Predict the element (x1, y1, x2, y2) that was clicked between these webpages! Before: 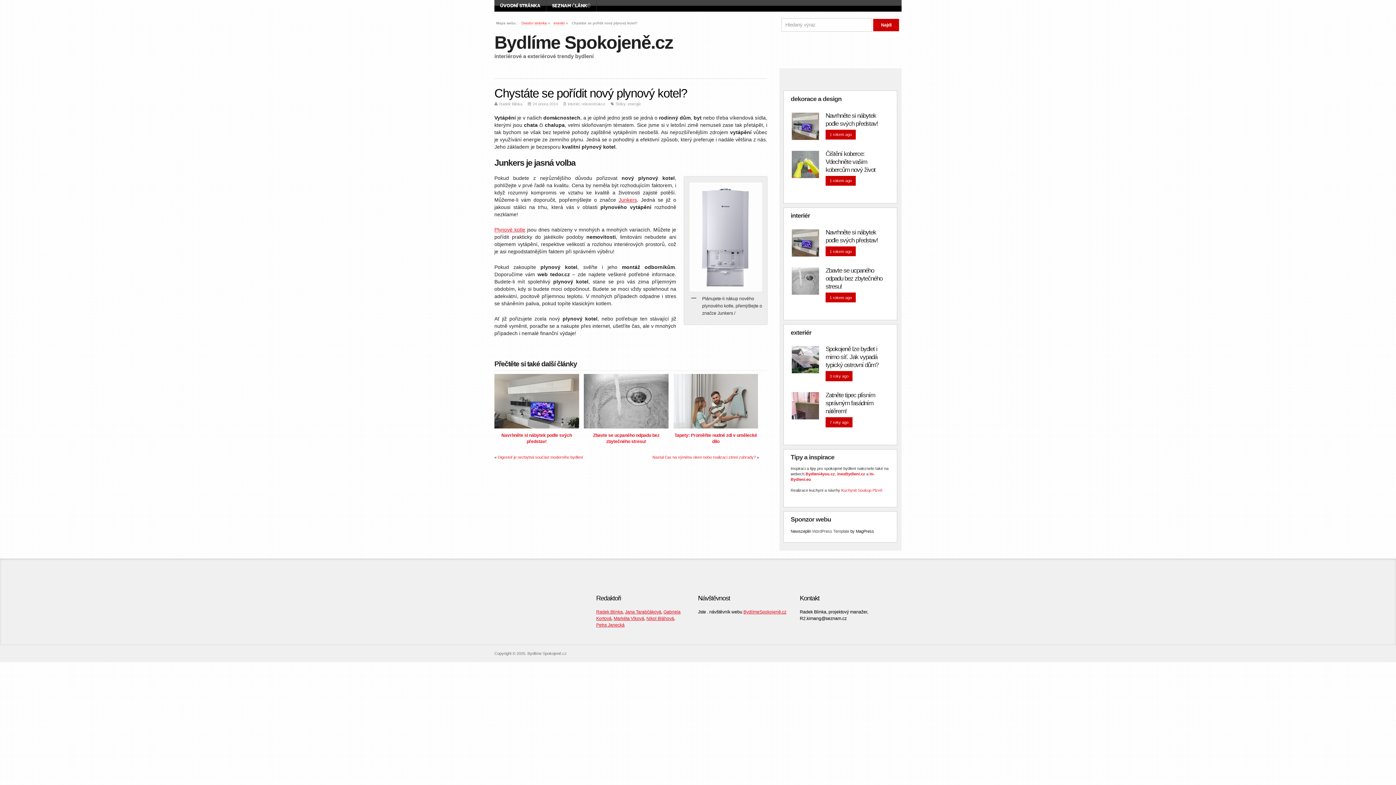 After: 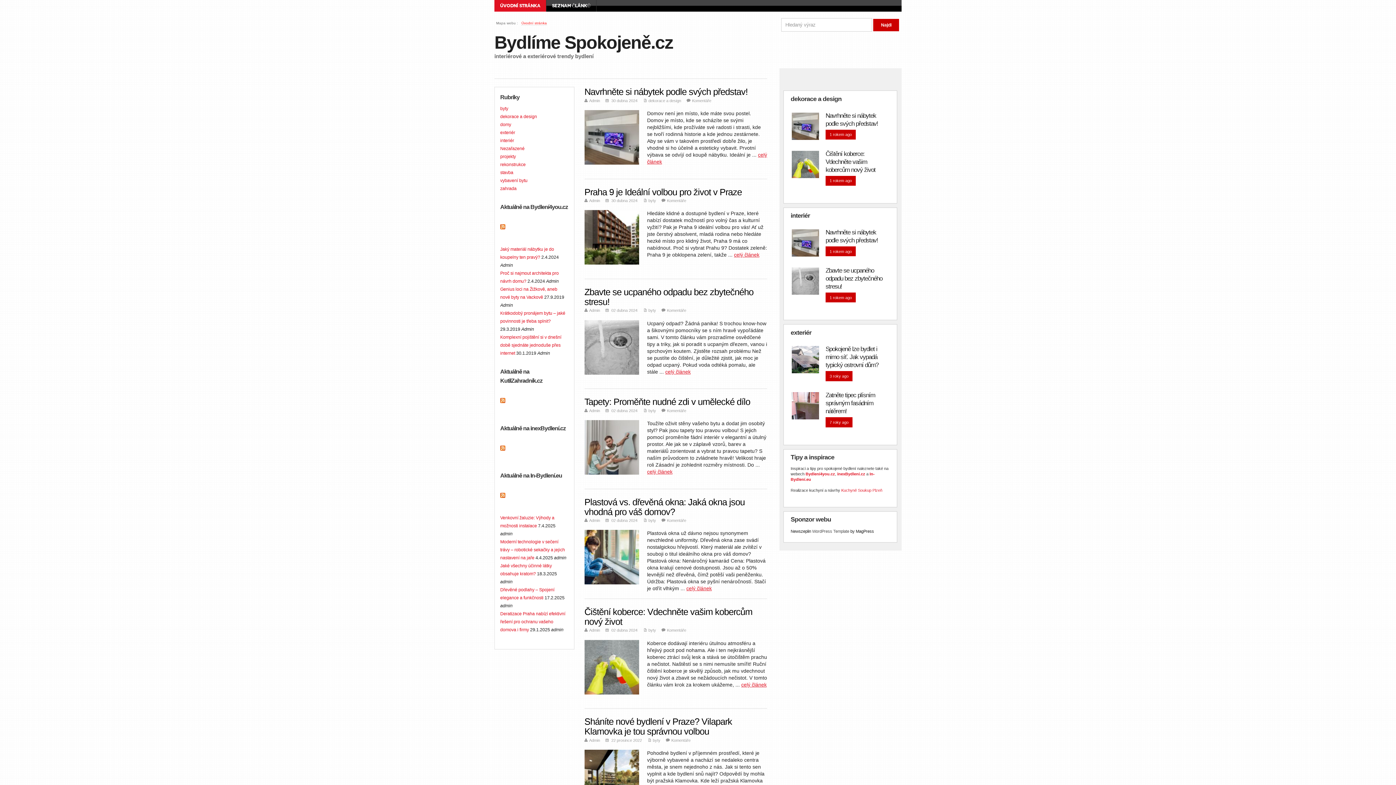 Action: label: Úvodní stránka bbox: (521, 21, 547, 25)